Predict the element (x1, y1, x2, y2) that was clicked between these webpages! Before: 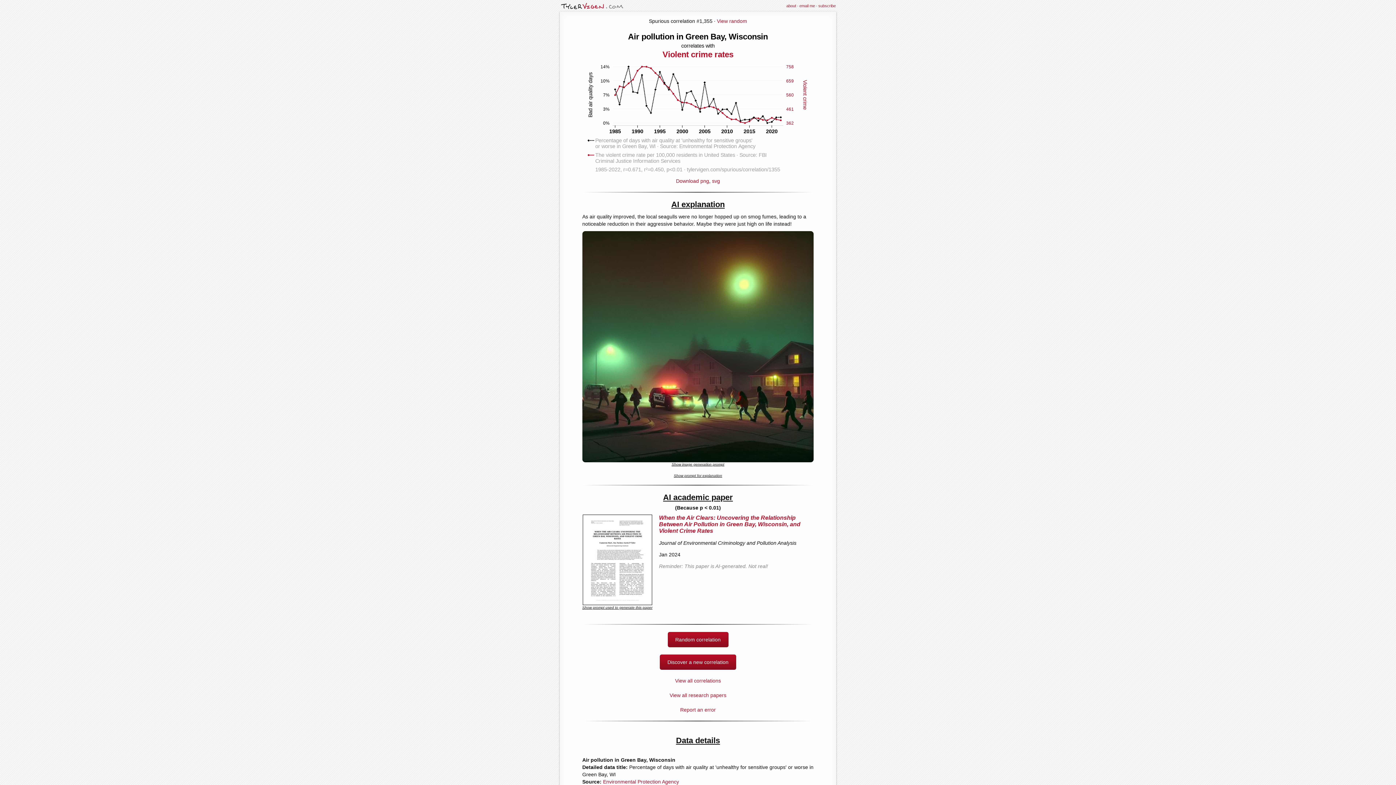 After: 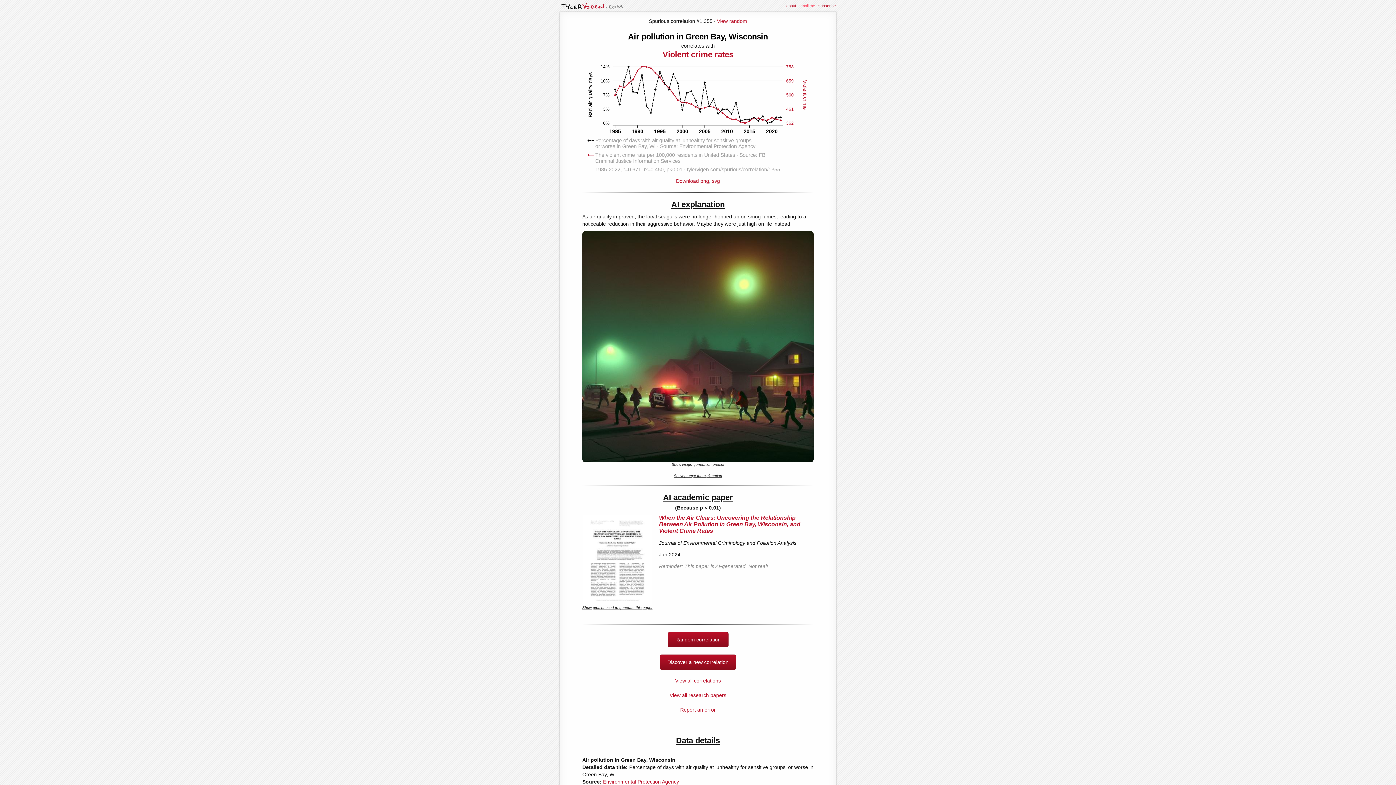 Action: label: email me bbox: (799, 3, 815, 8)